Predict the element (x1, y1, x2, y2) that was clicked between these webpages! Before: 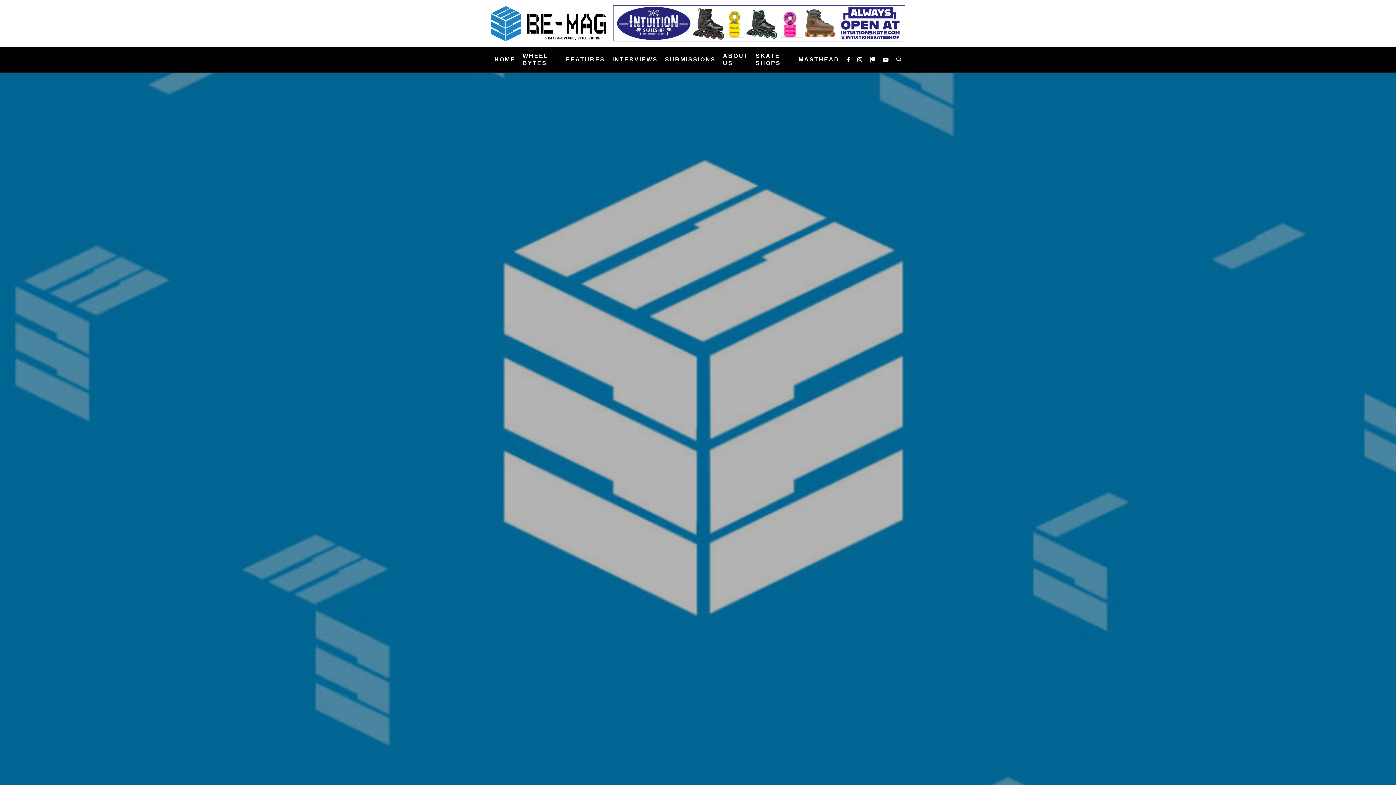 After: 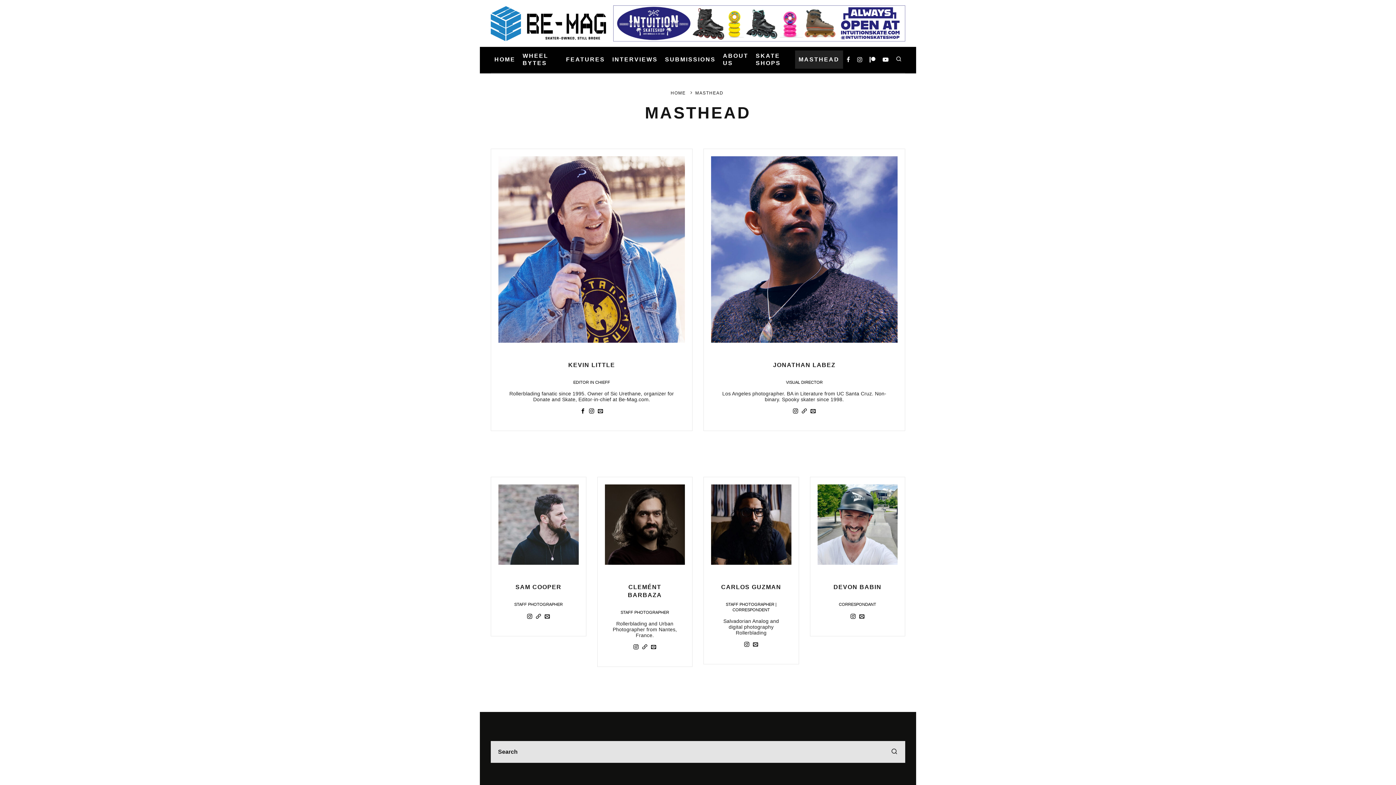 Action: bbox: (795, 50, 843, 68) label: MASTHEAD